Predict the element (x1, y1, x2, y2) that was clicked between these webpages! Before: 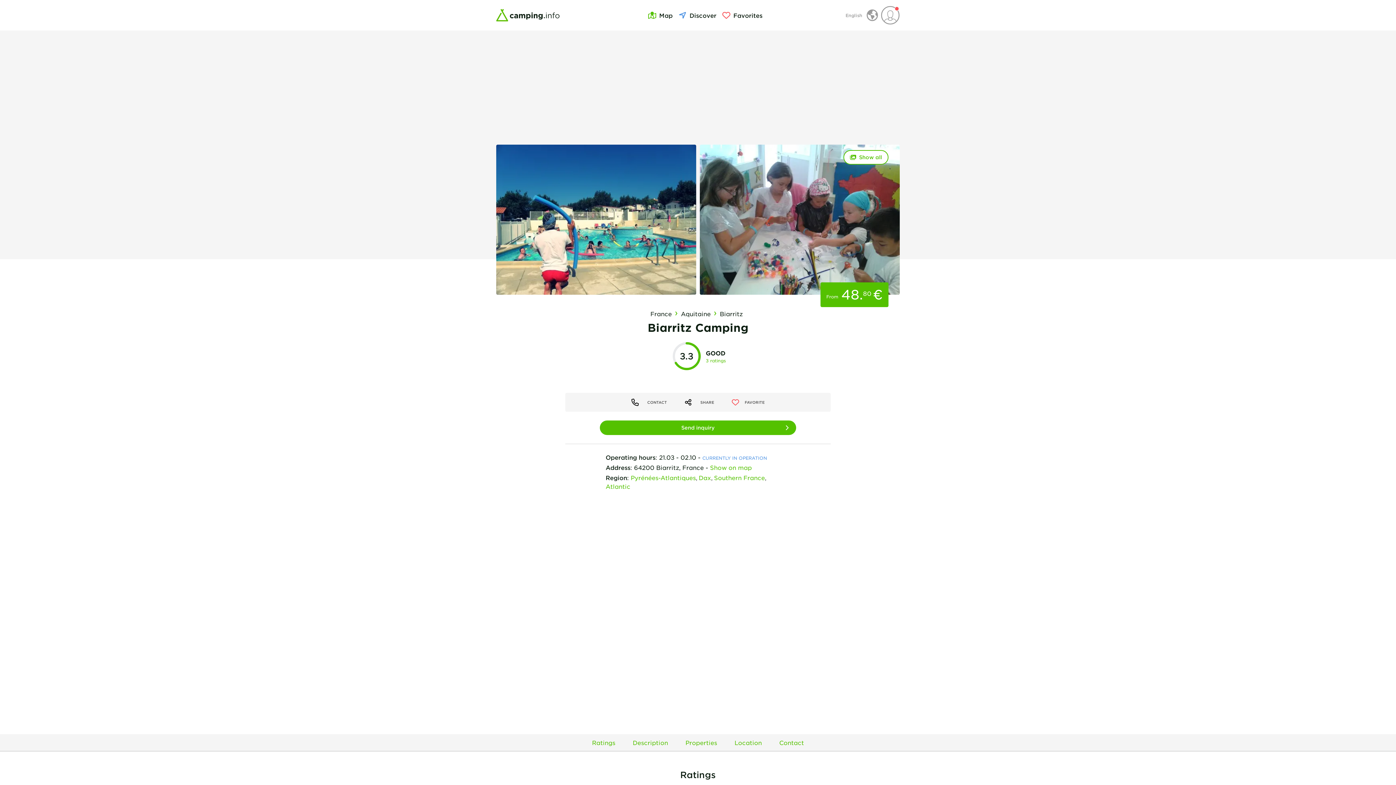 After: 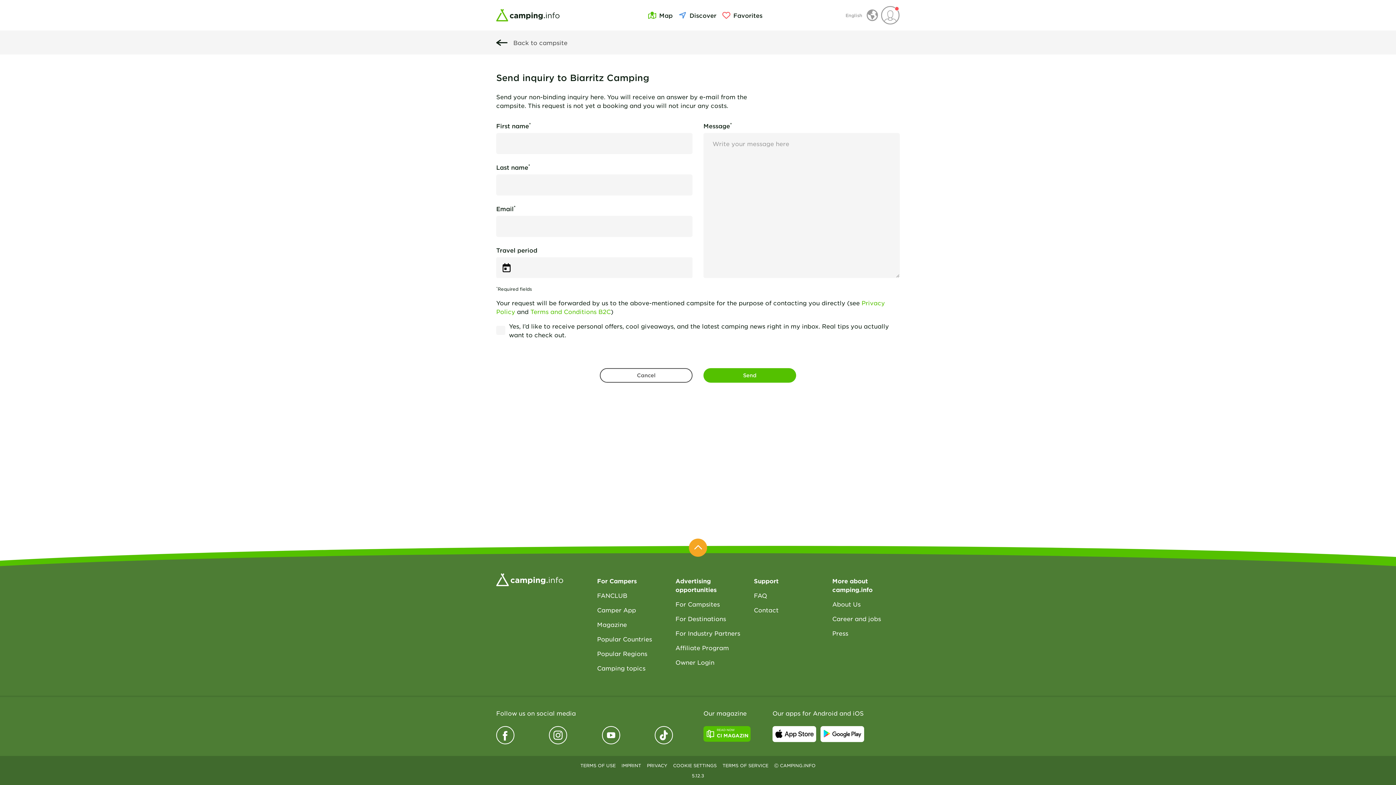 Action: label: Send inquiry bbox: (600, 420, 796, 435)